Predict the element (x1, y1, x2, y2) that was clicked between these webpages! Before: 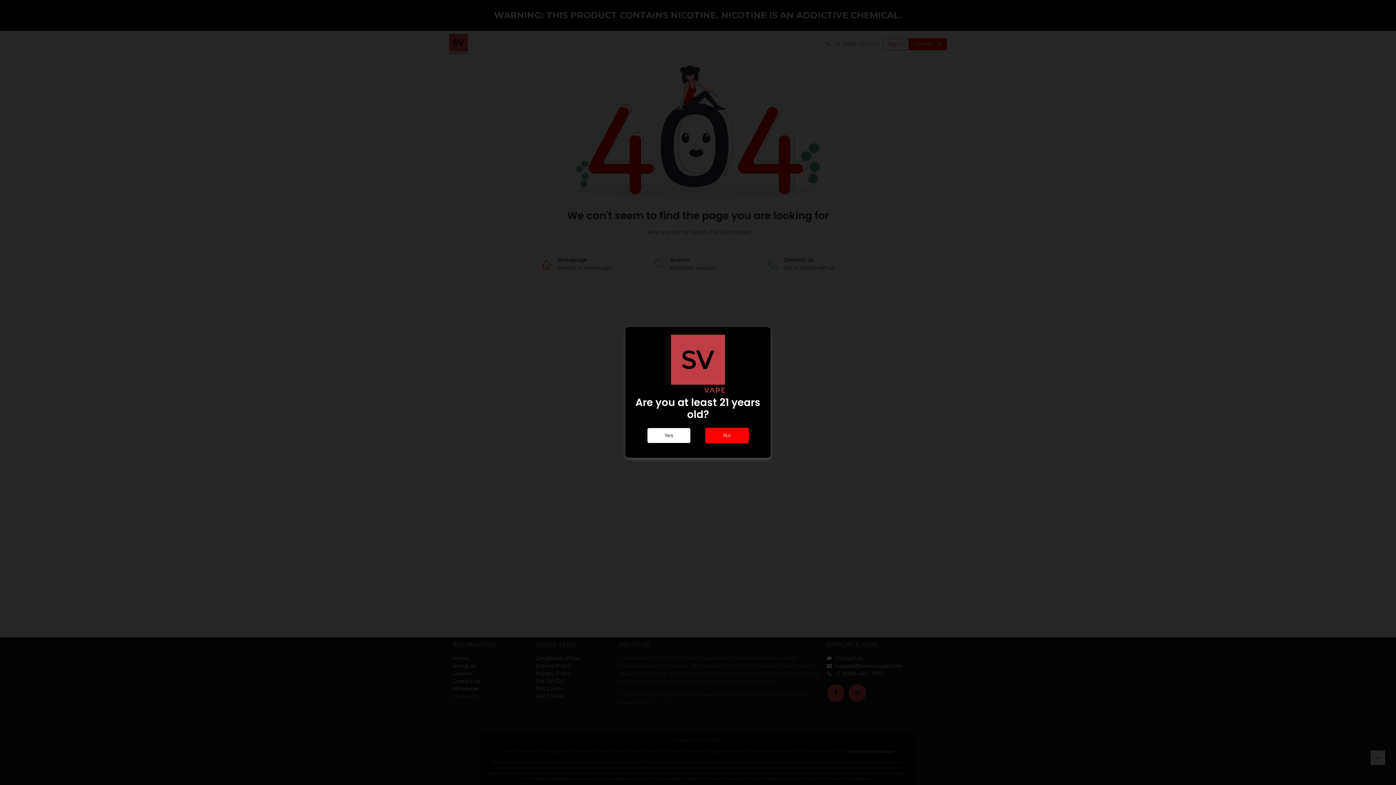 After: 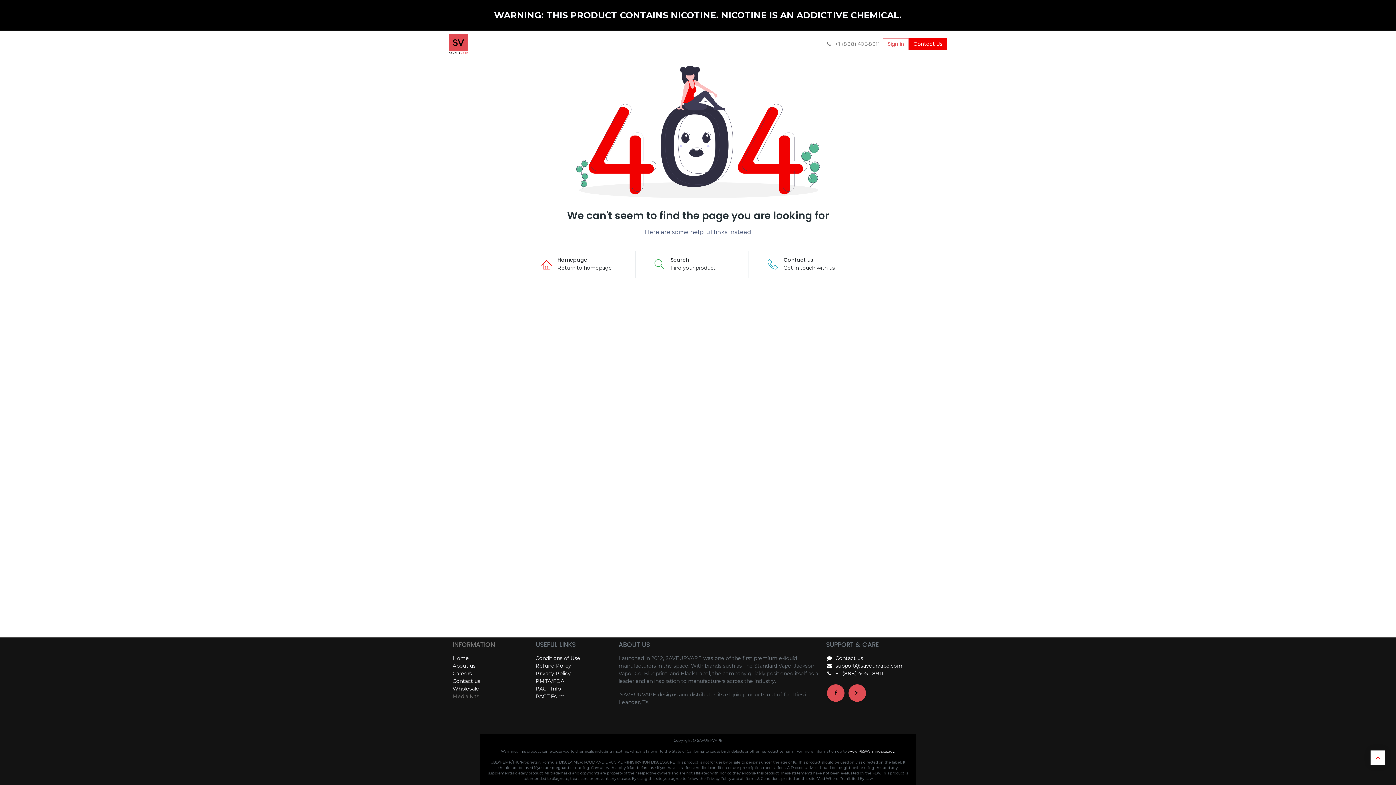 Action: label: Yes bbox: (647, 428, 690, 443)